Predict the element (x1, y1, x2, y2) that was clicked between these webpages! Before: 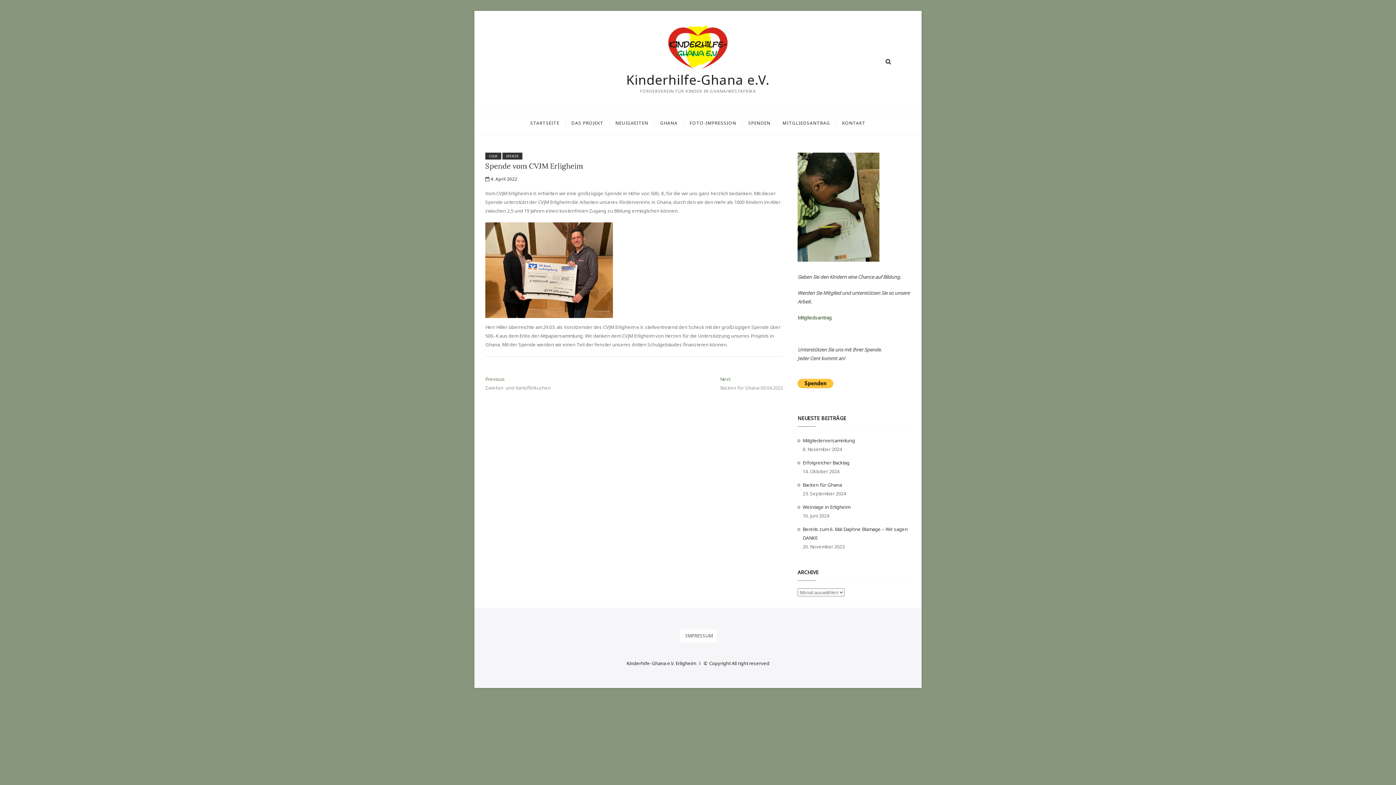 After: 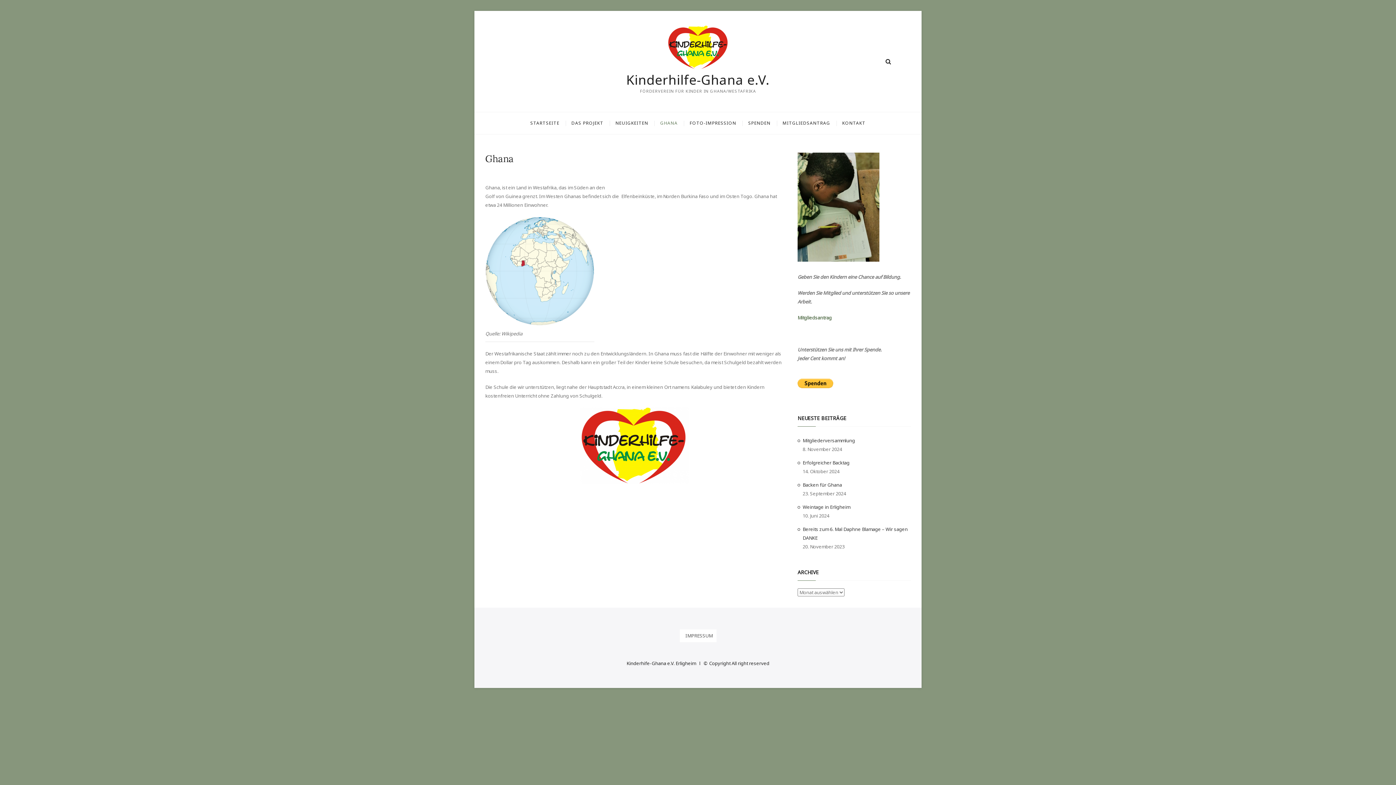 Action: bbox: (655, 112, 683, 134) label: GHANA